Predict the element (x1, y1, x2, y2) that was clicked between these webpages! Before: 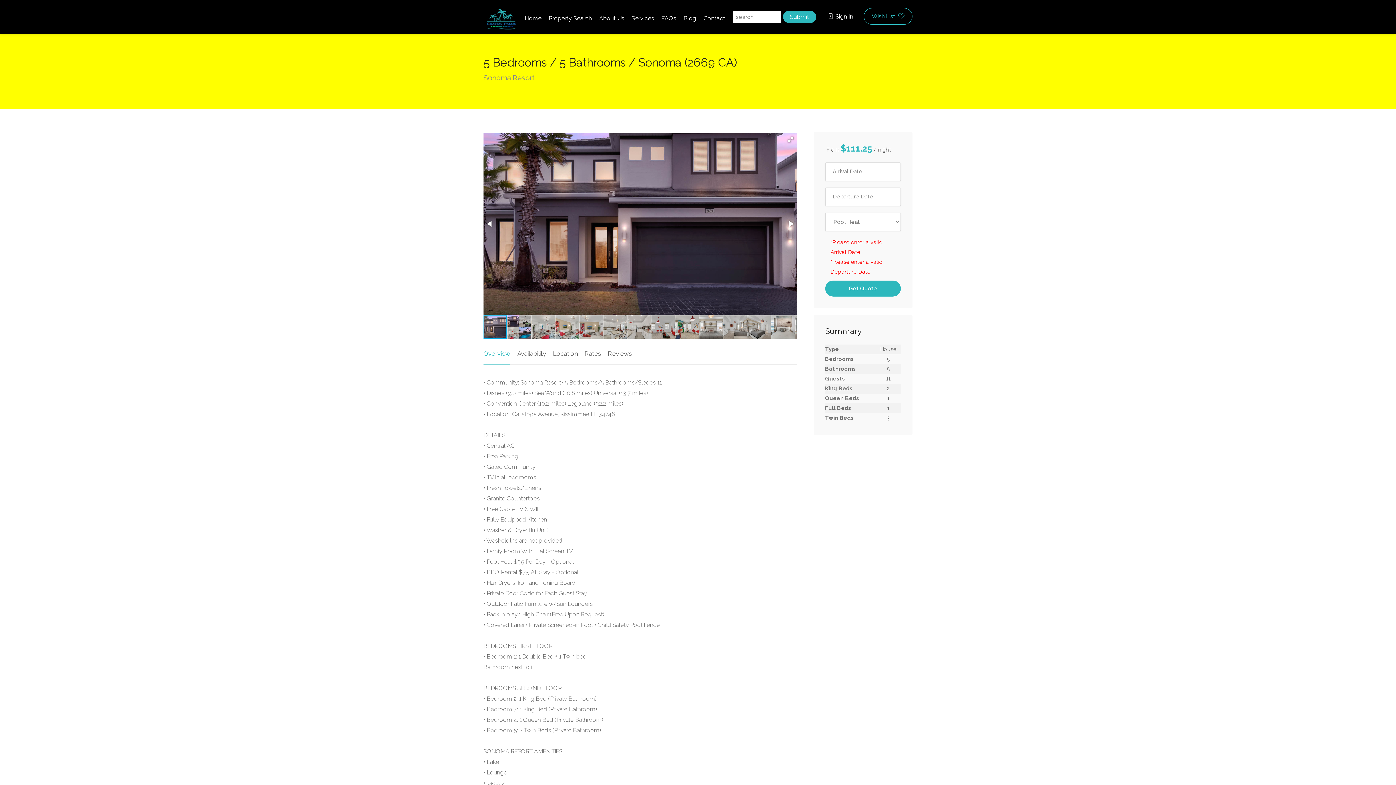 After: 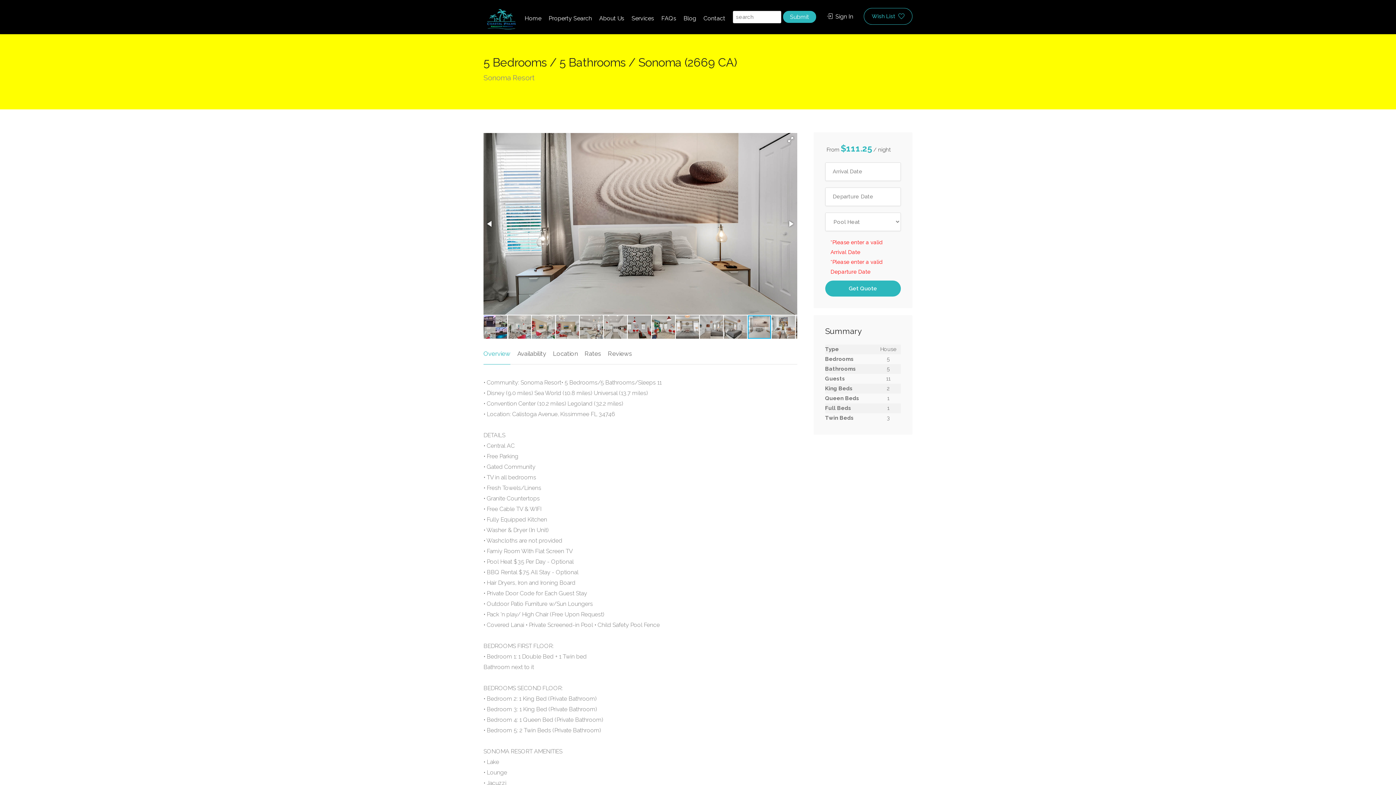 Action: bbox: (771, 314, 795, 339)